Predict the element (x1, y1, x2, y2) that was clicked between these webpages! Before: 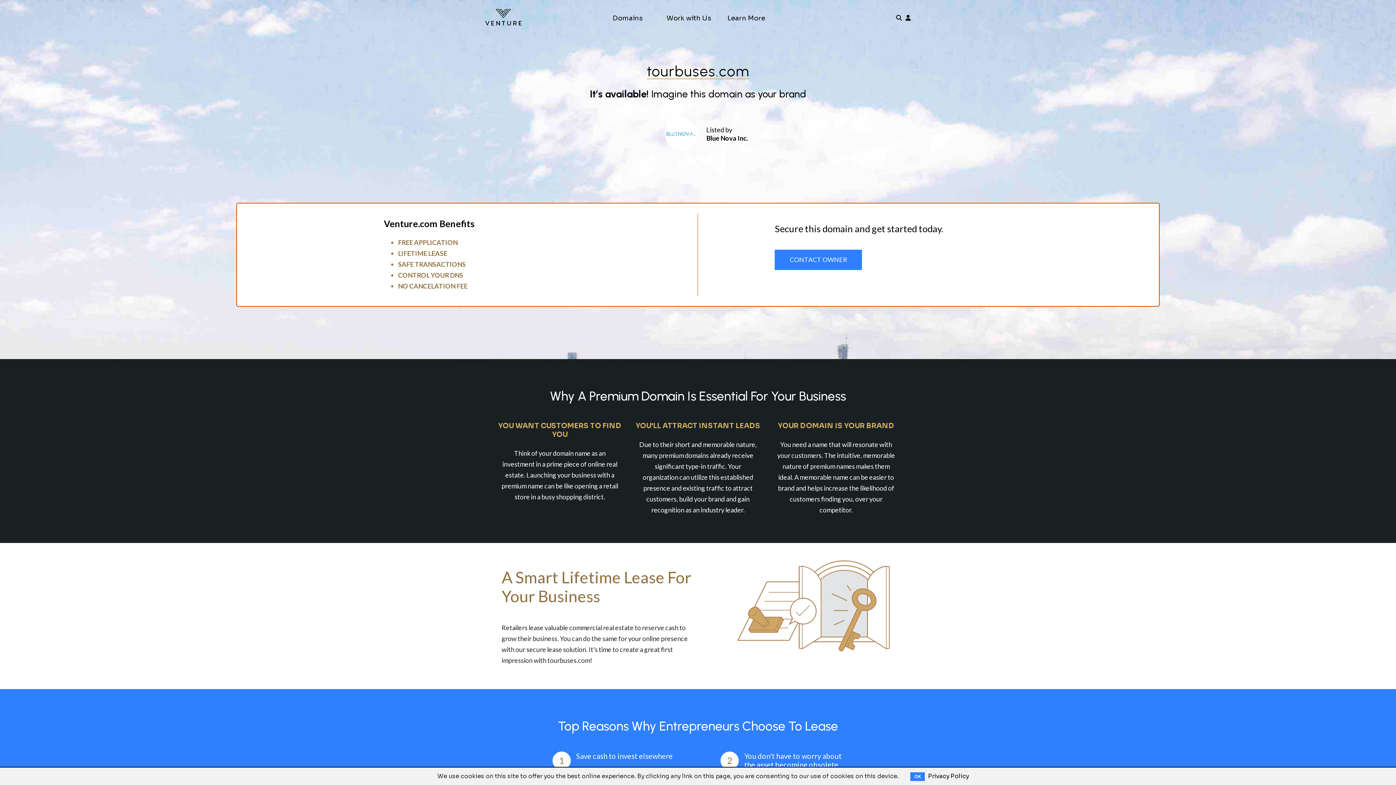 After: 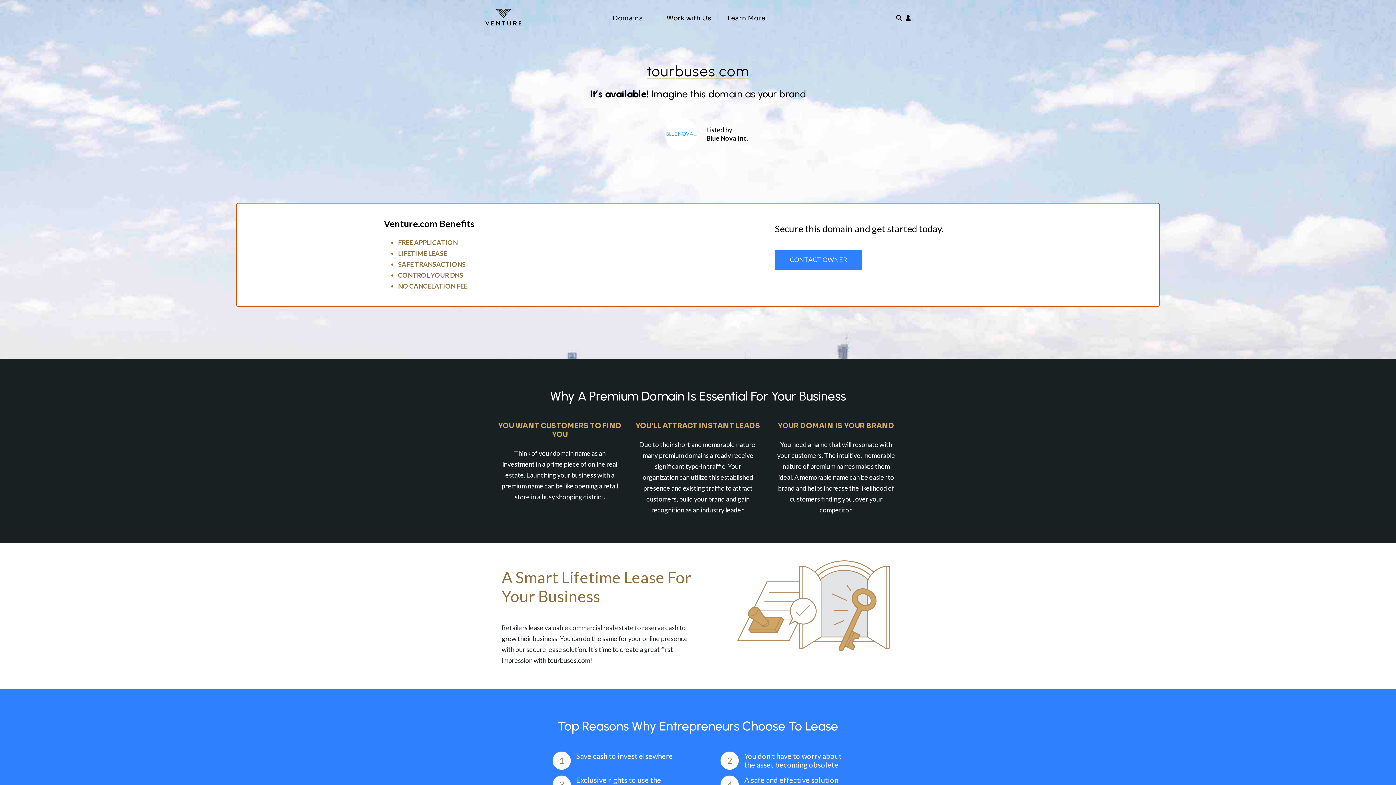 Action: label: OK bbox: (910, 772, 925, 781)